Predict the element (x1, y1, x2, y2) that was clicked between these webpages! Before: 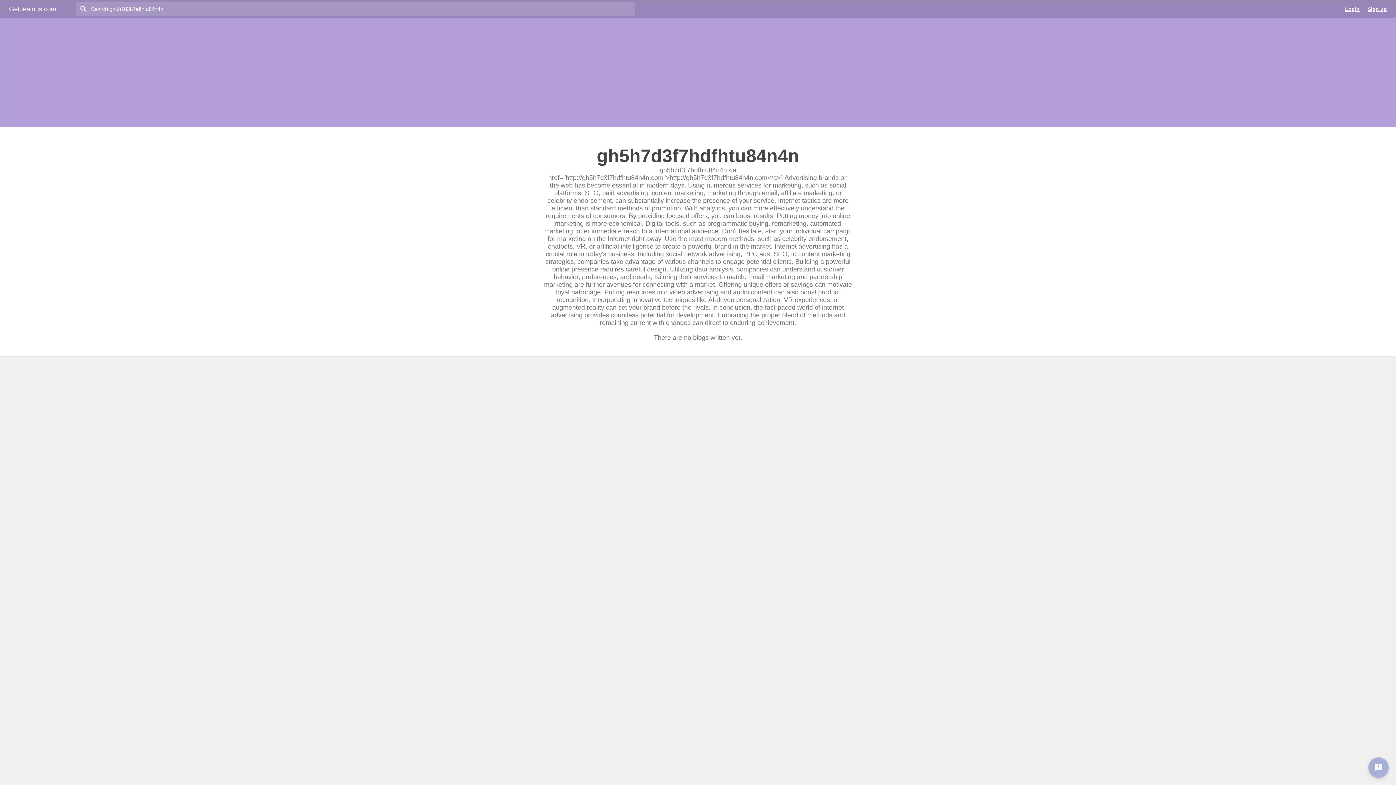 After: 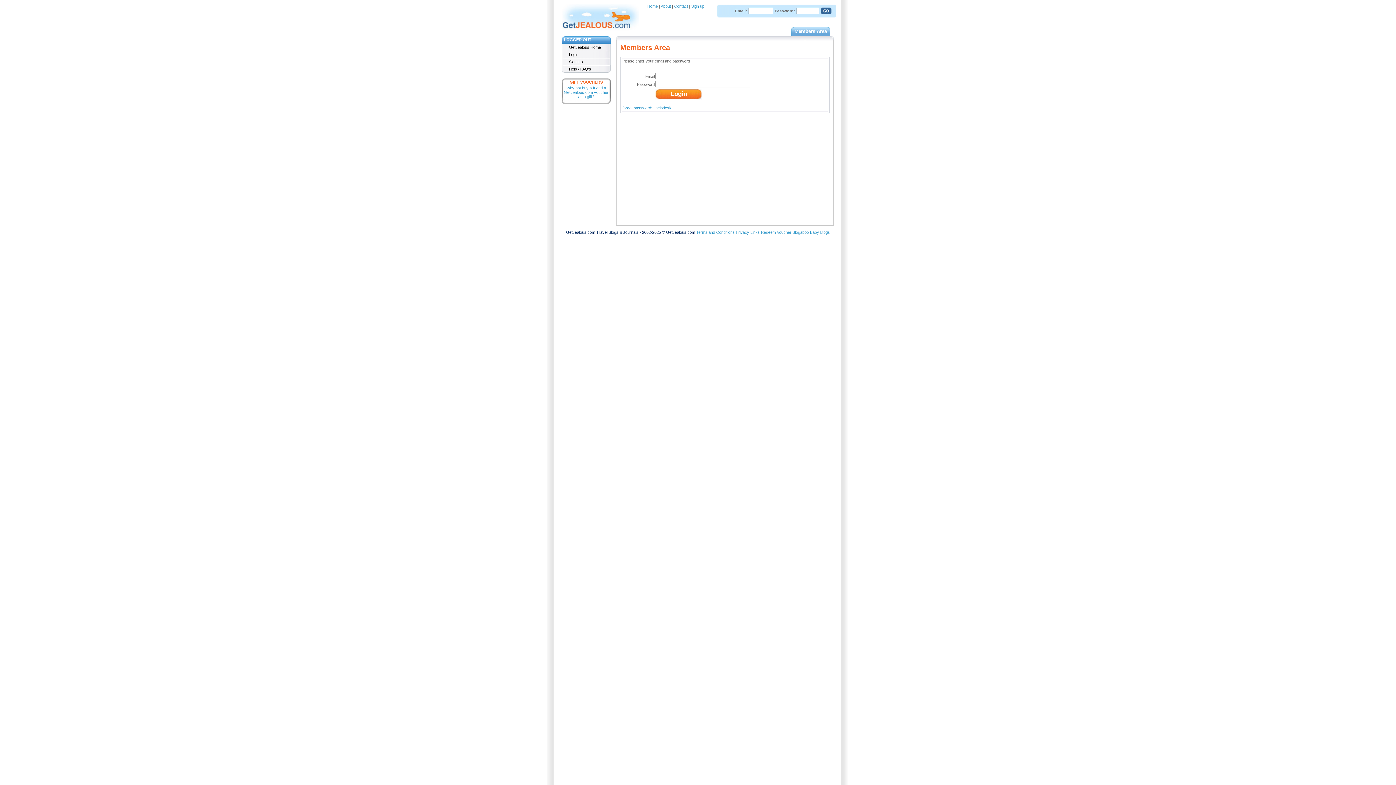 Action: label: Login bbox: (1345, 0, 1360, 18)